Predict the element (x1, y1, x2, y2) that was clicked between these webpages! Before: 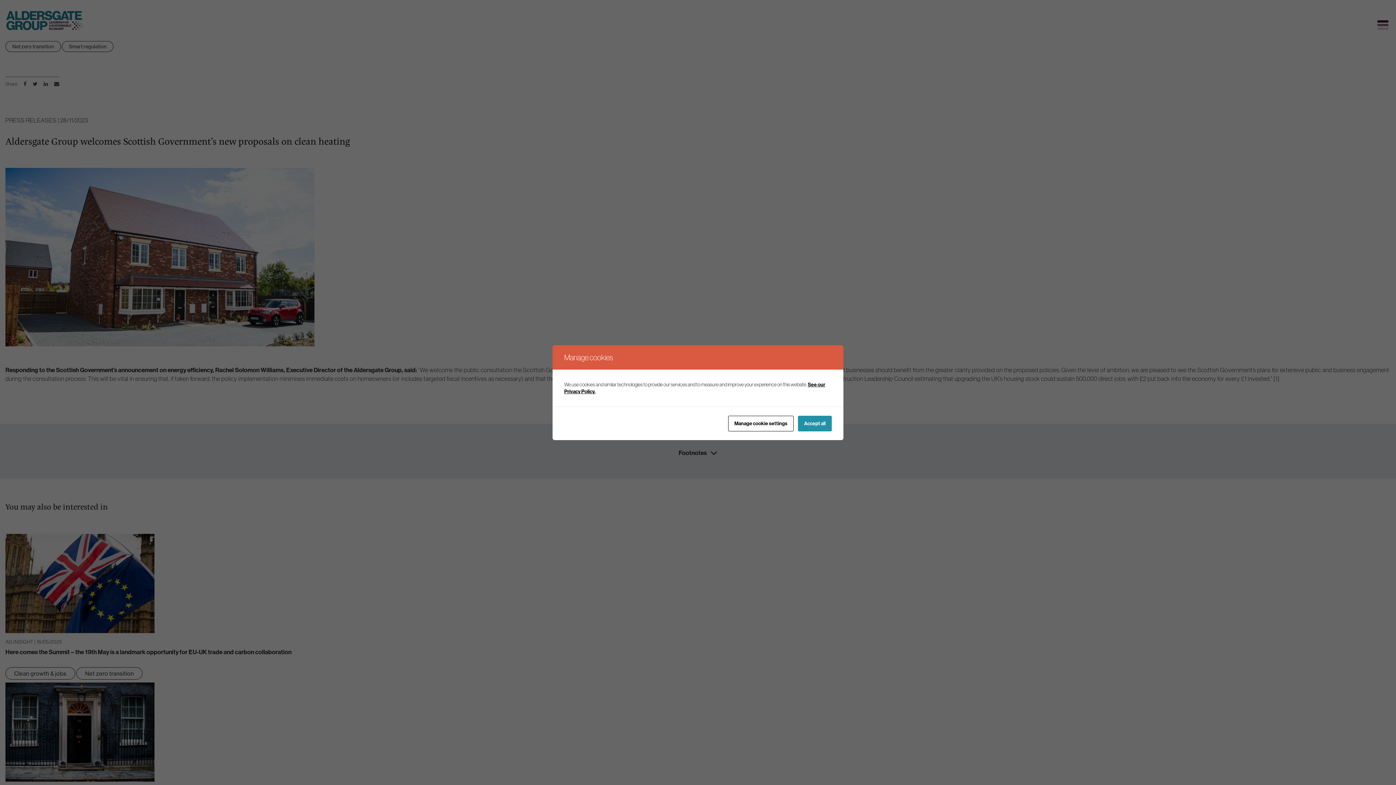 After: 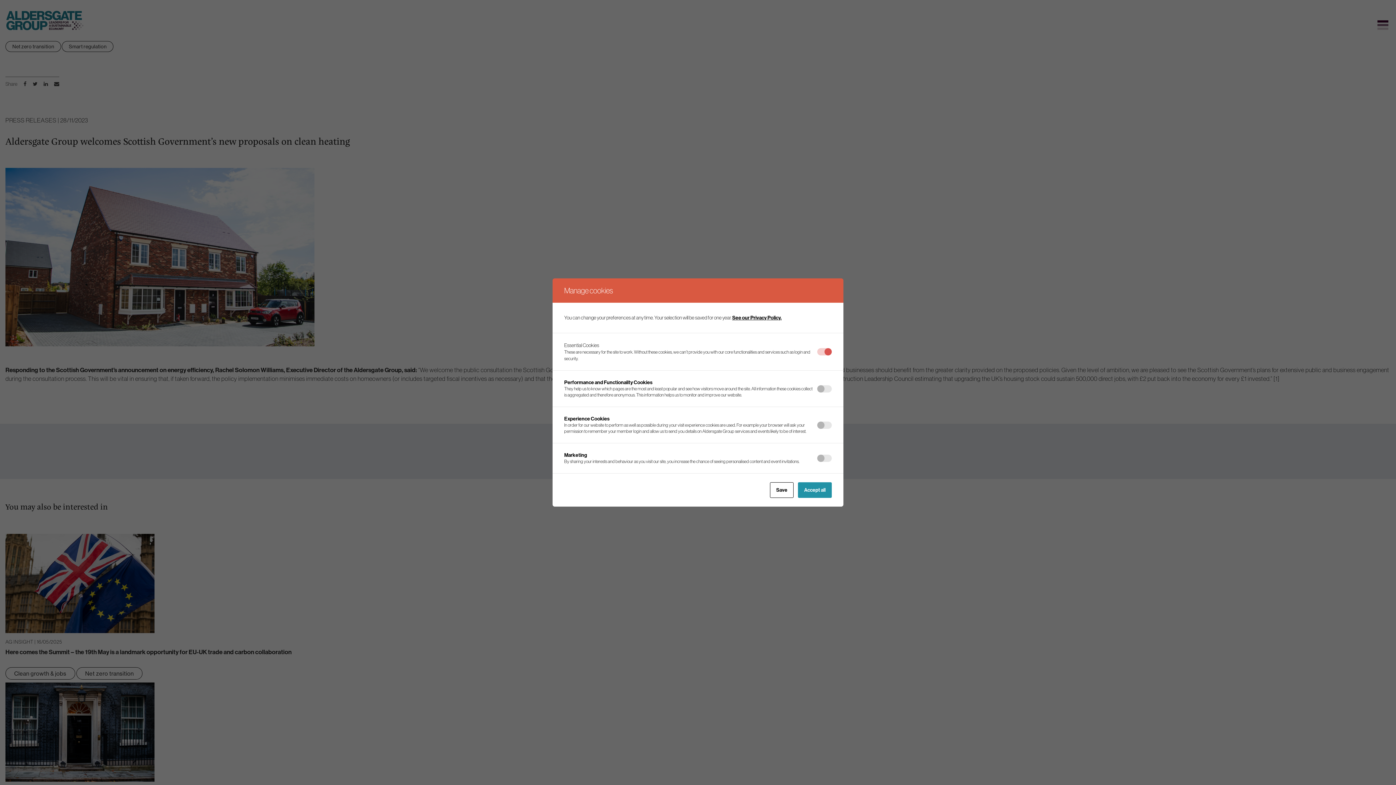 Action: bbox: (728, 415, 793, 431) label: Manage cookie settings